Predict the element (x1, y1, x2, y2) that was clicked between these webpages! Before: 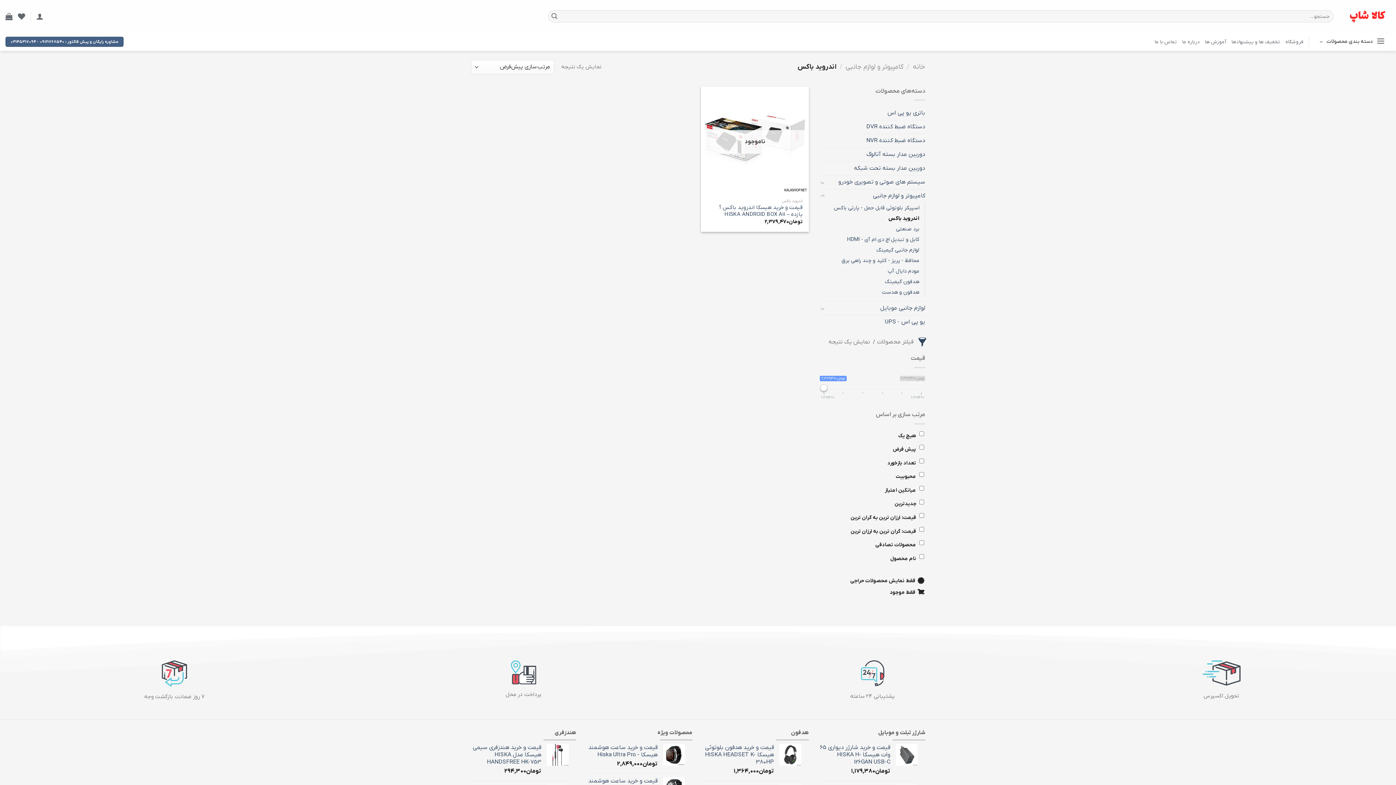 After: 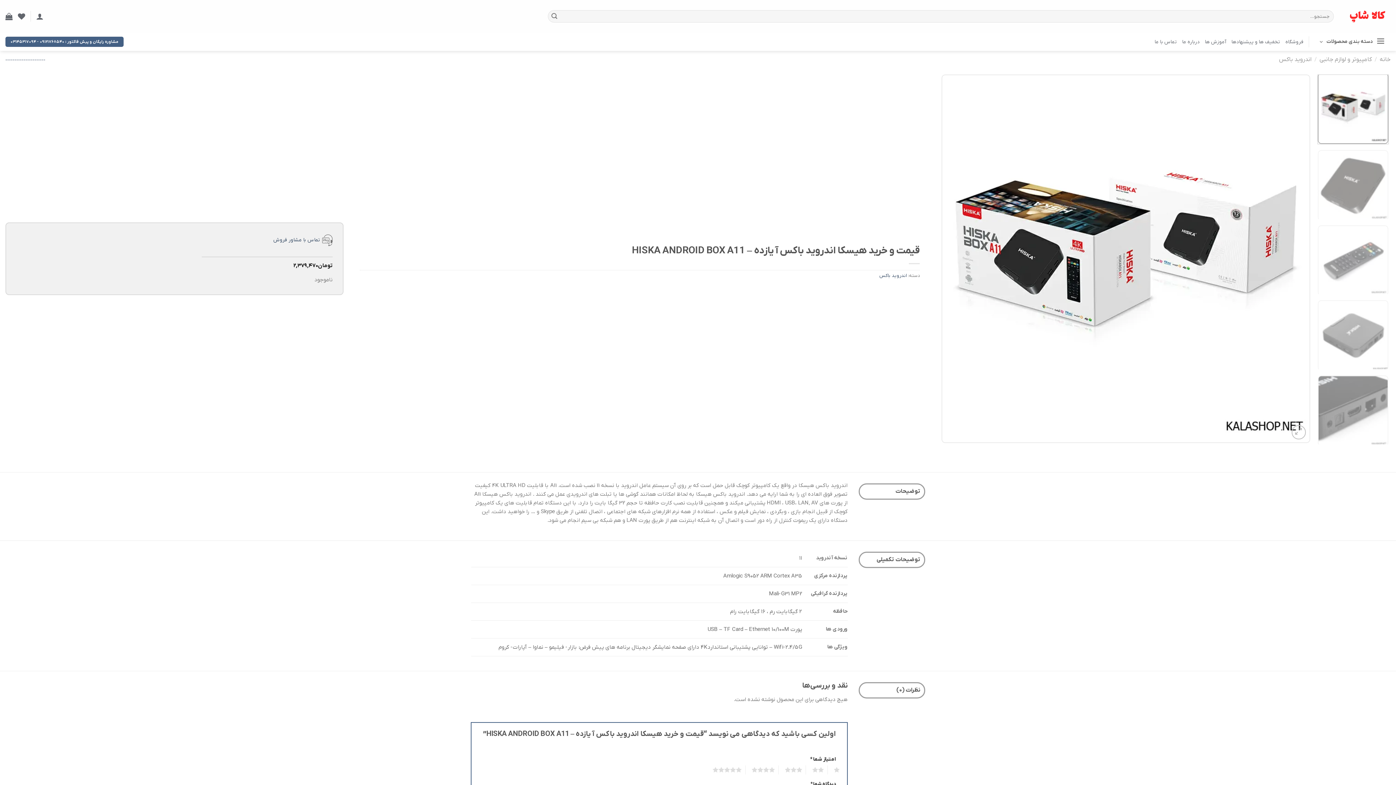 Action: bbox: (707, 204, 802, 218) label: قیمت و خرید هیسکا اندروید باکس آ یازده – HISKA ANDROID BOX A11